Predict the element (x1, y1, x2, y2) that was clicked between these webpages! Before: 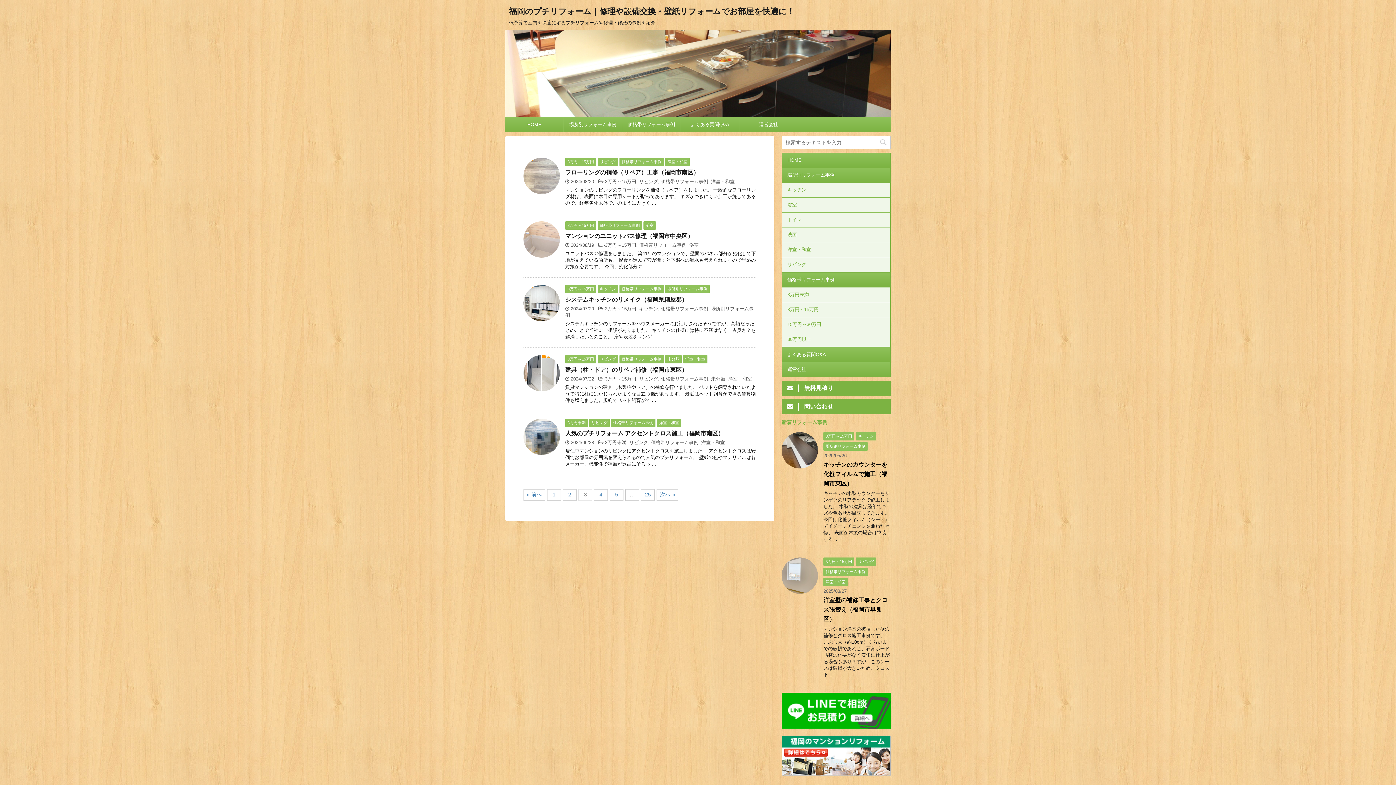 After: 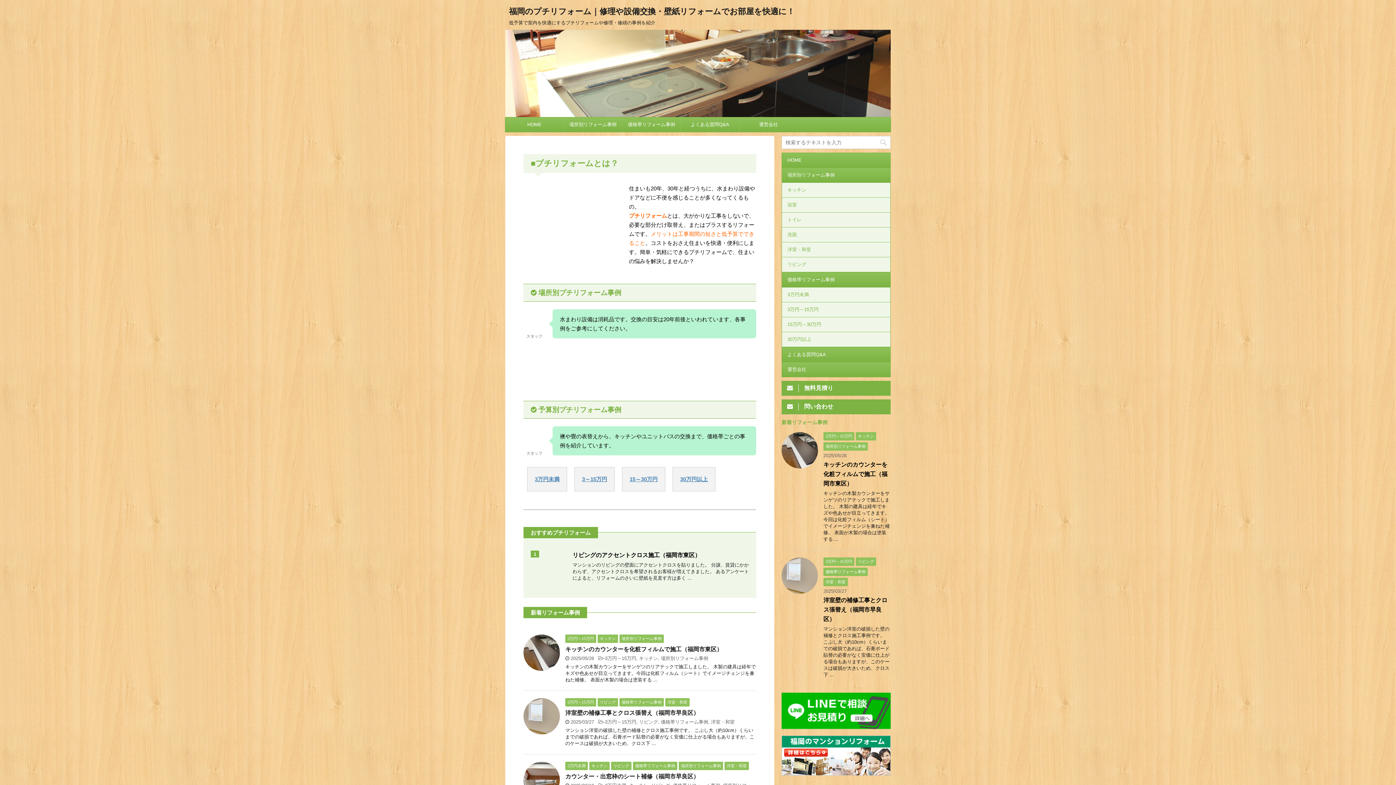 Action: label: HOME bbox: (782, 153, 890, 167)